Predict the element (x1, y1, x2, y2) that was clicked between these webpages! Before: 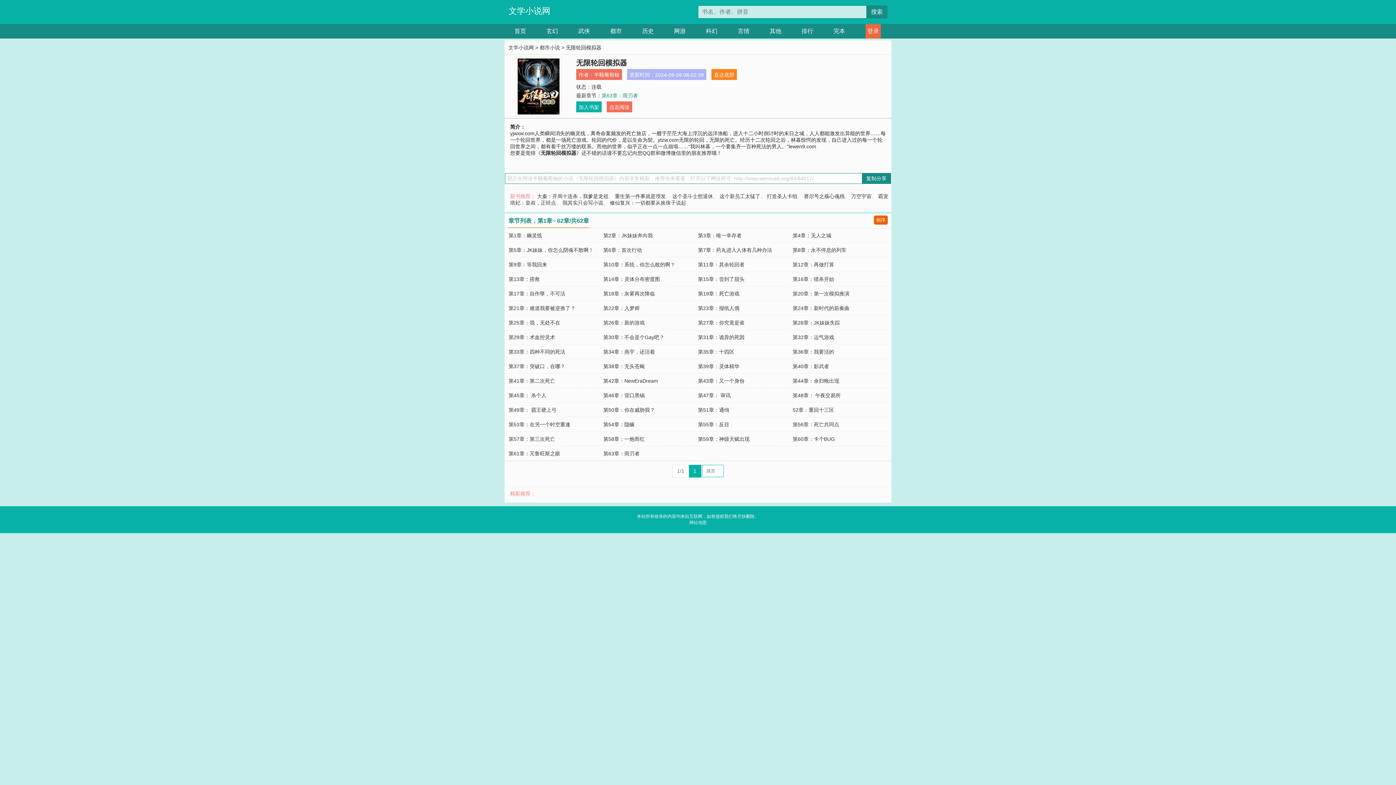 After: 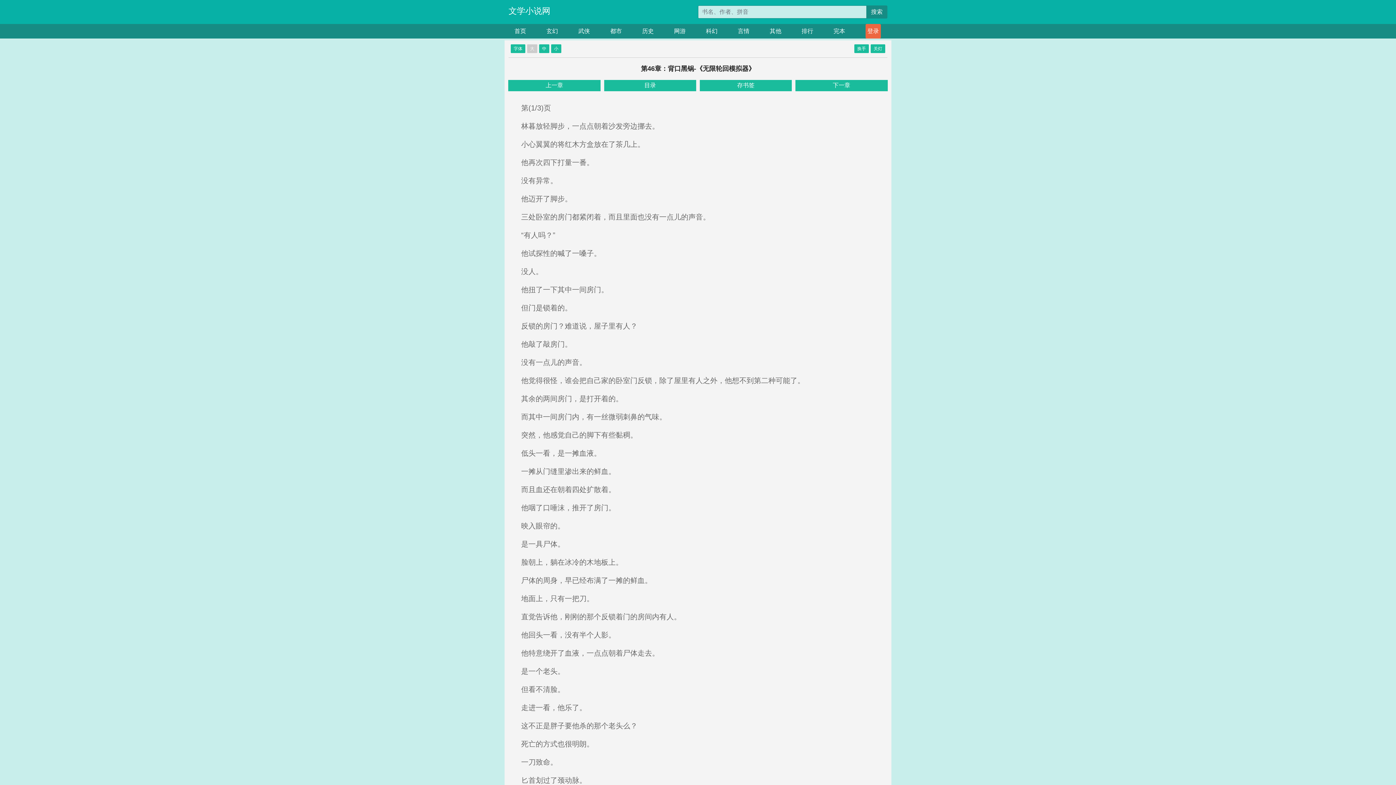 Action: label: 第46章：背口黑锅 bbox: (603, 392, 644, 398)